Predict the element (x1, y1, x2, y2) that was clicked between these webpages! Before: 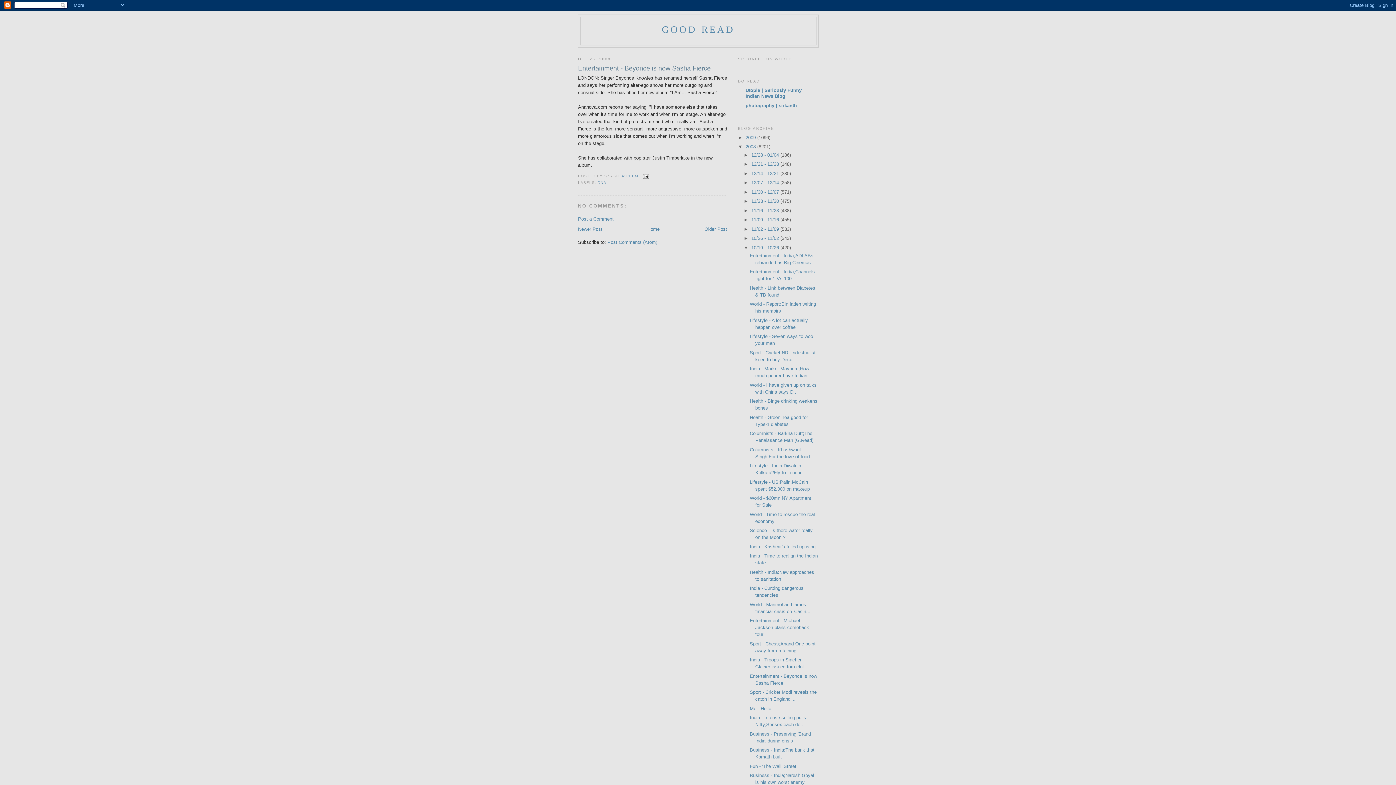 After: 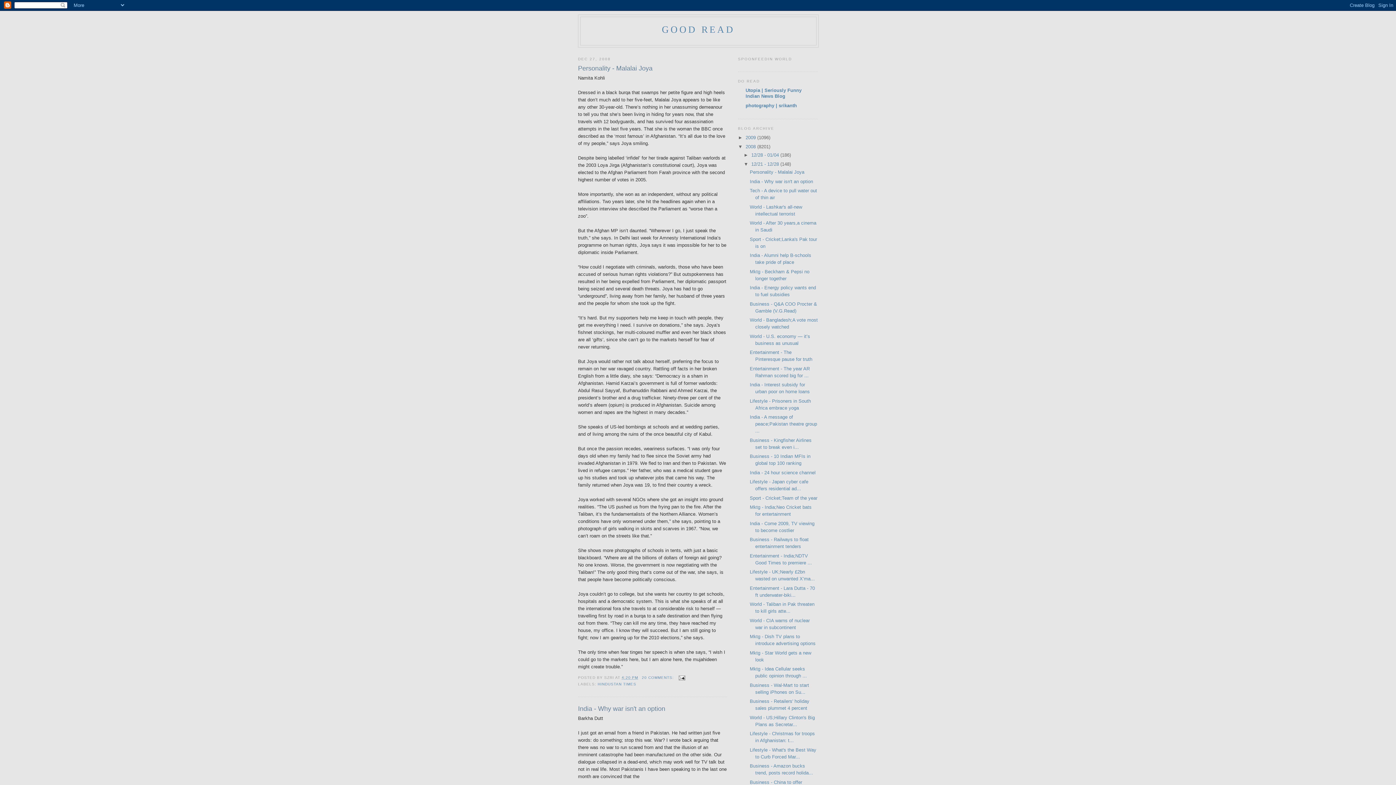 Action: bbox: (751, 161, 780, 166) label: 12/21 - 12/28 